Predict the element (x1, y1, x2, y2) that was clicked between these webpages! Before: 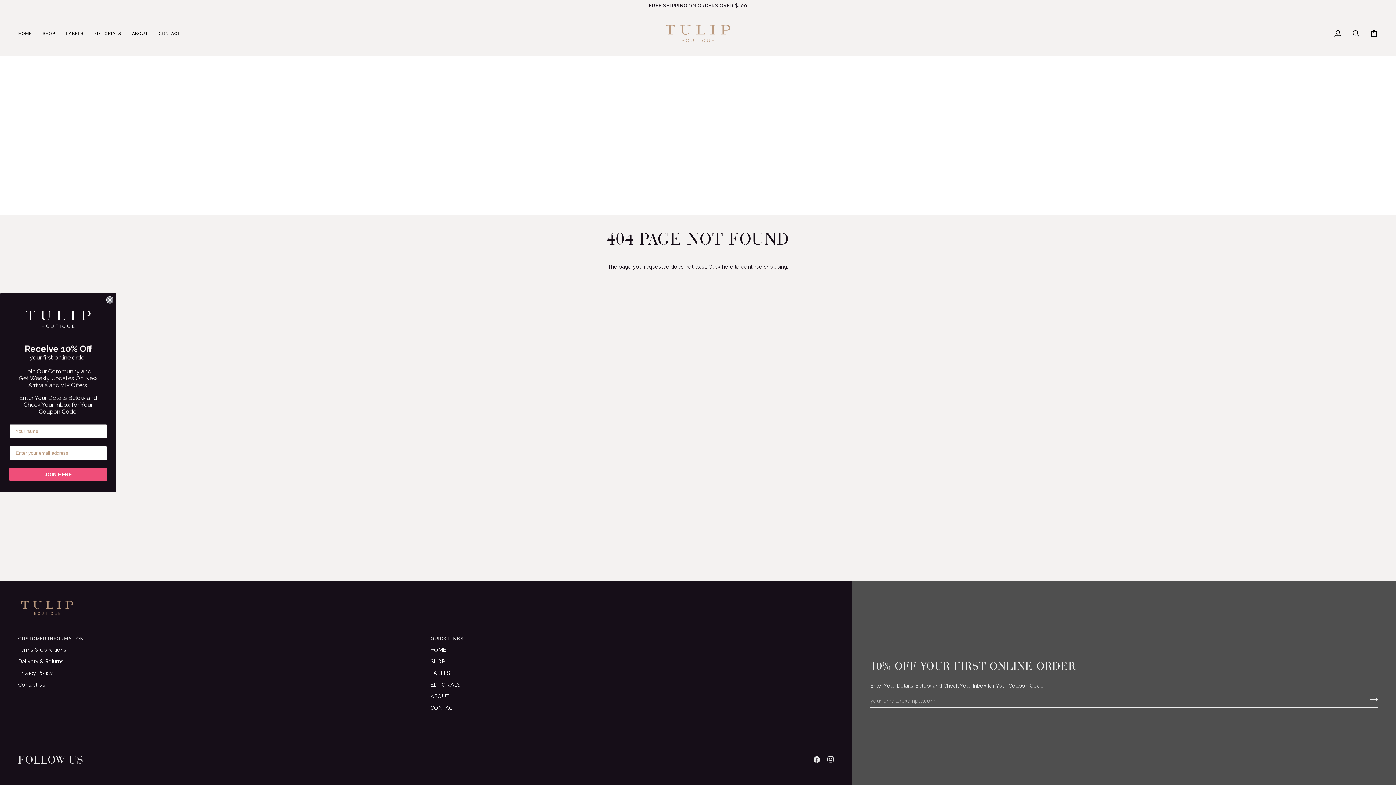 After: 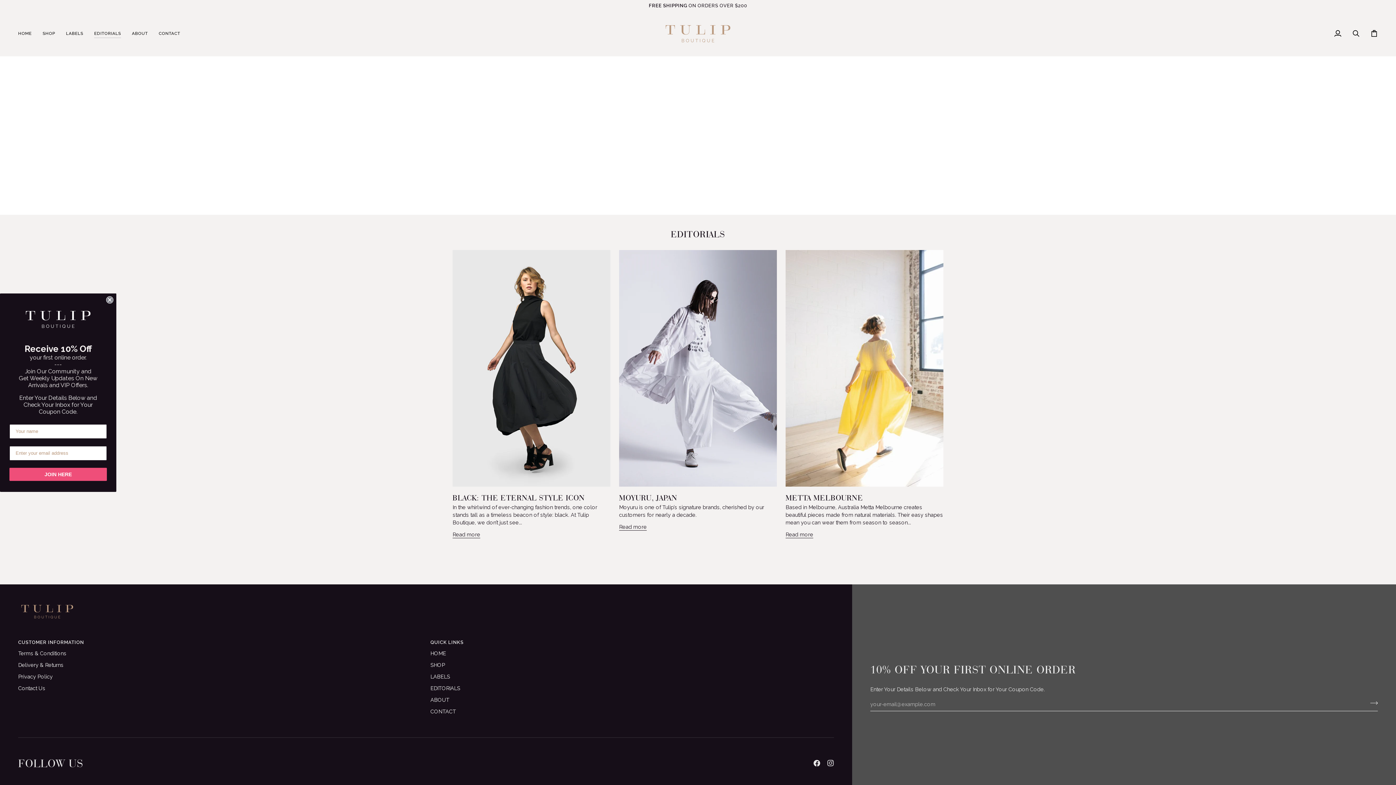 Action: bbox: (430, 681, 460, 688) label: EDITORIALS